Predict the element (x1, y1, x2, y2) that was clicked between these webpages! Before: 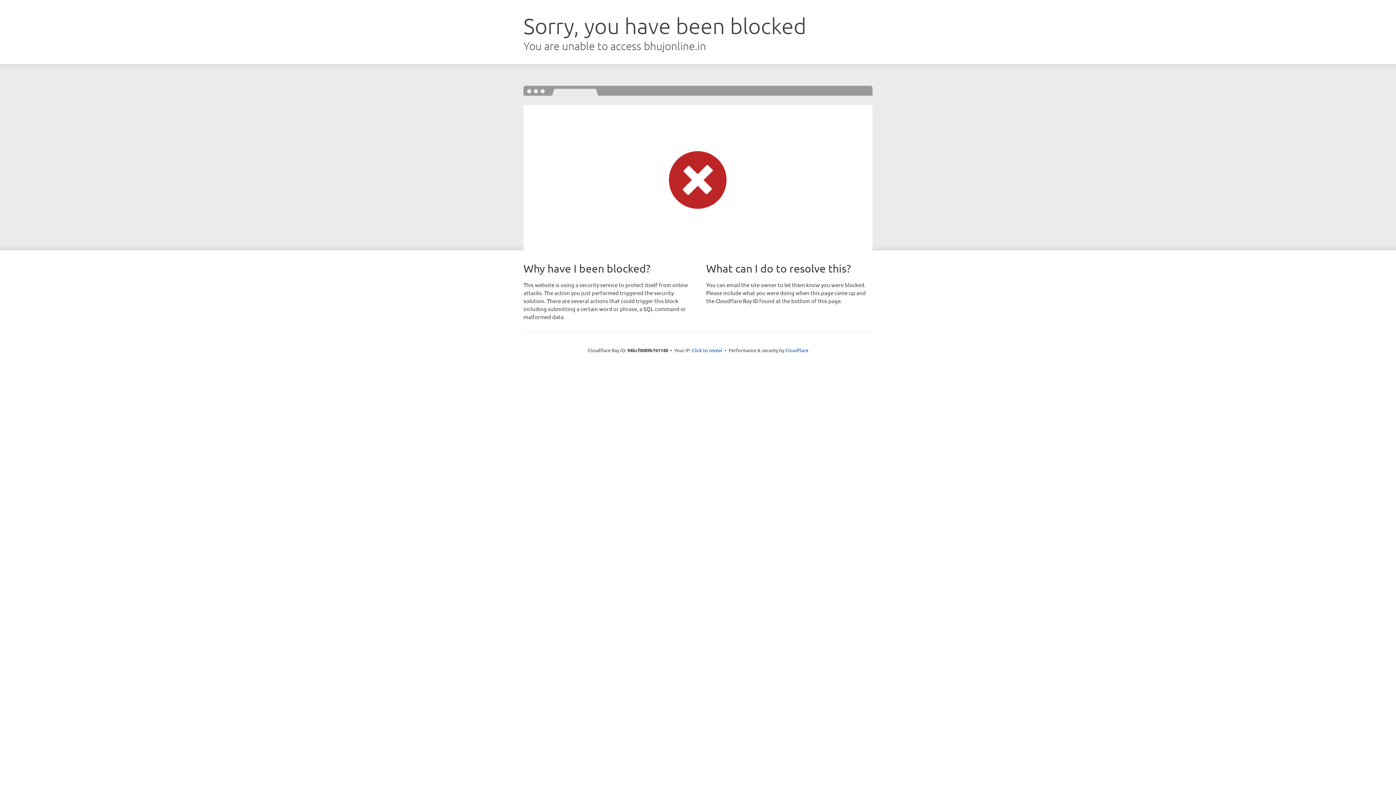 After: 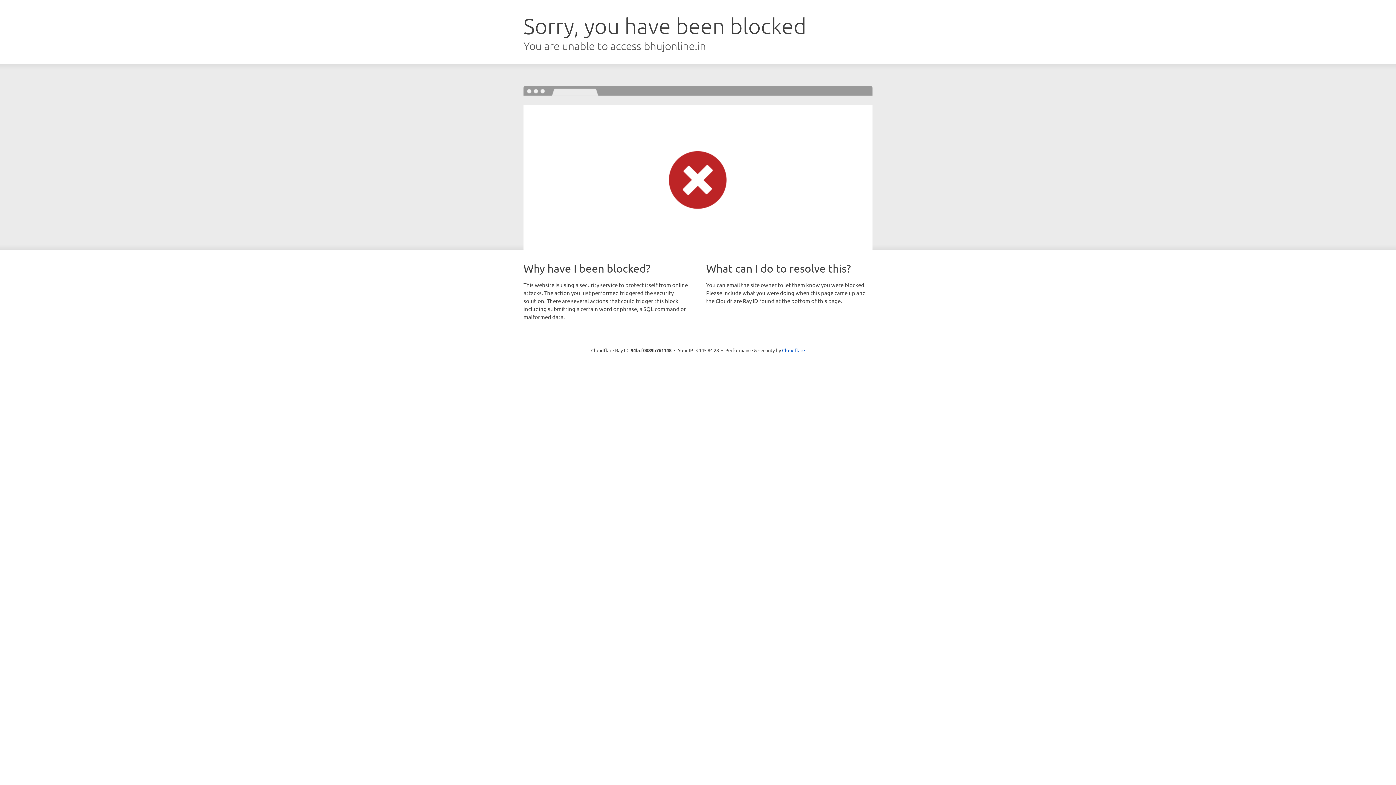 Action: bbox: (692, 346, 722, 353) label: Click to reveal